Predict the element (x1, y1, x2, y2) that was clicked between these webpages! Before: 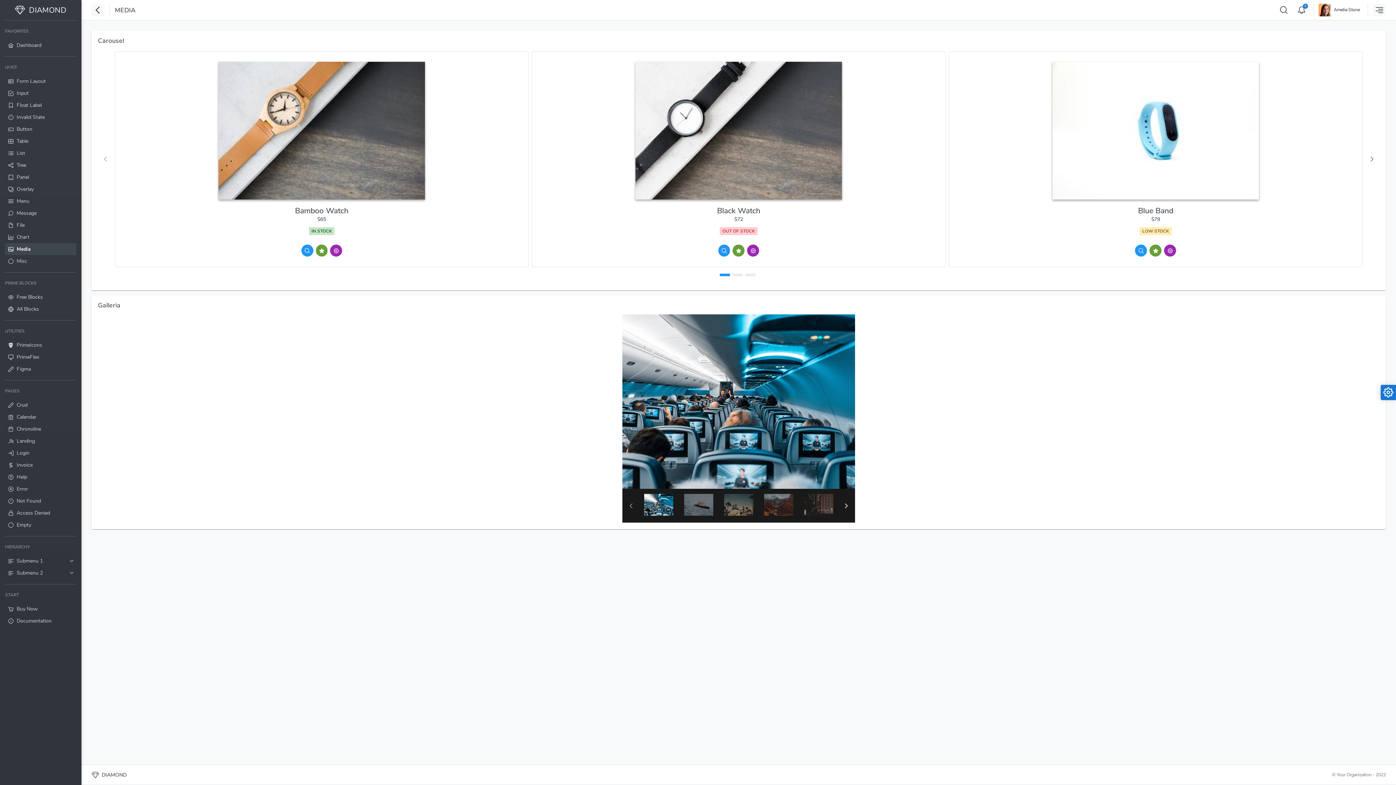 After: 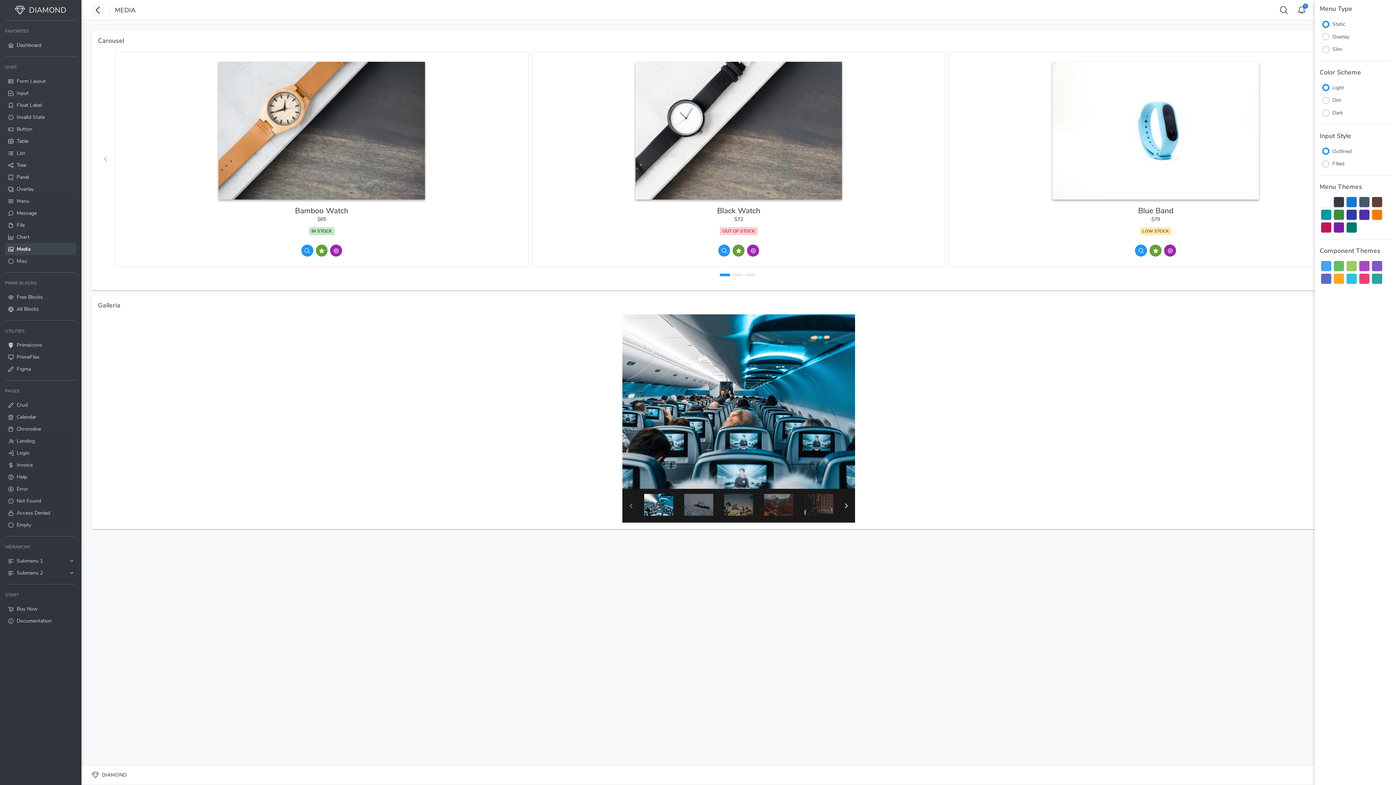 Action: bbox: (1381, 385, 1396, 400)